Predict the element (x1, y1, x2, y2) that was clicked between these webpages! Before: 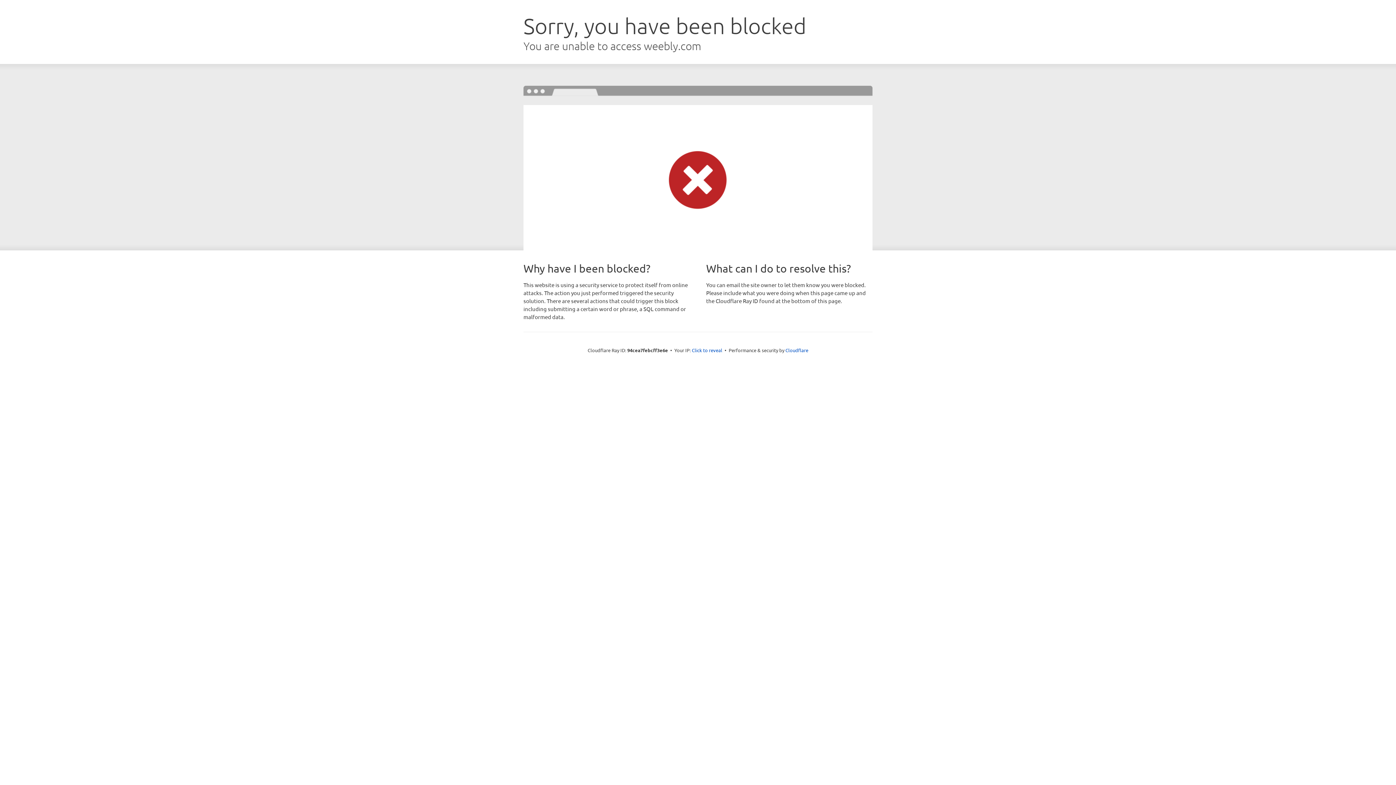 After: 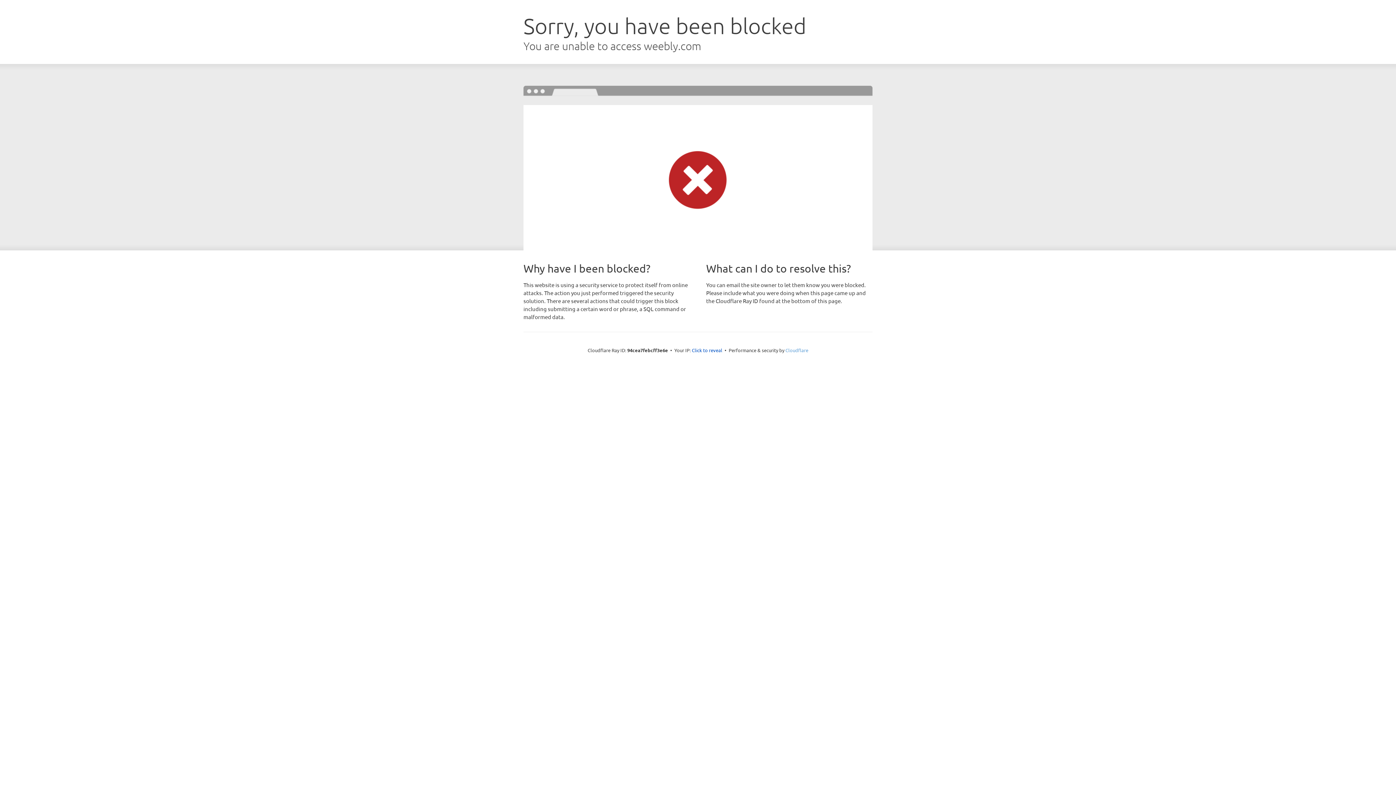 Action: label: Cloudflare bbox: (785, 347, 808, 353)